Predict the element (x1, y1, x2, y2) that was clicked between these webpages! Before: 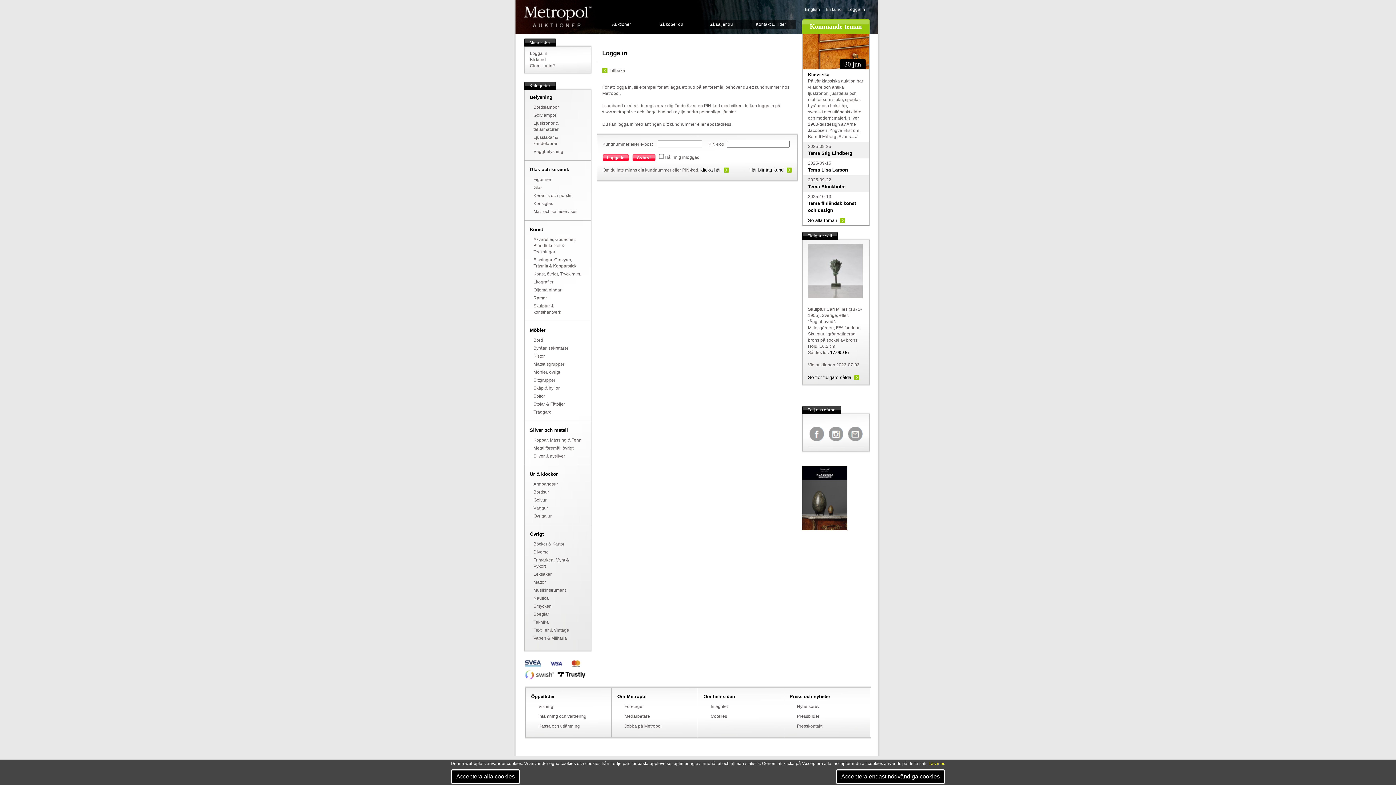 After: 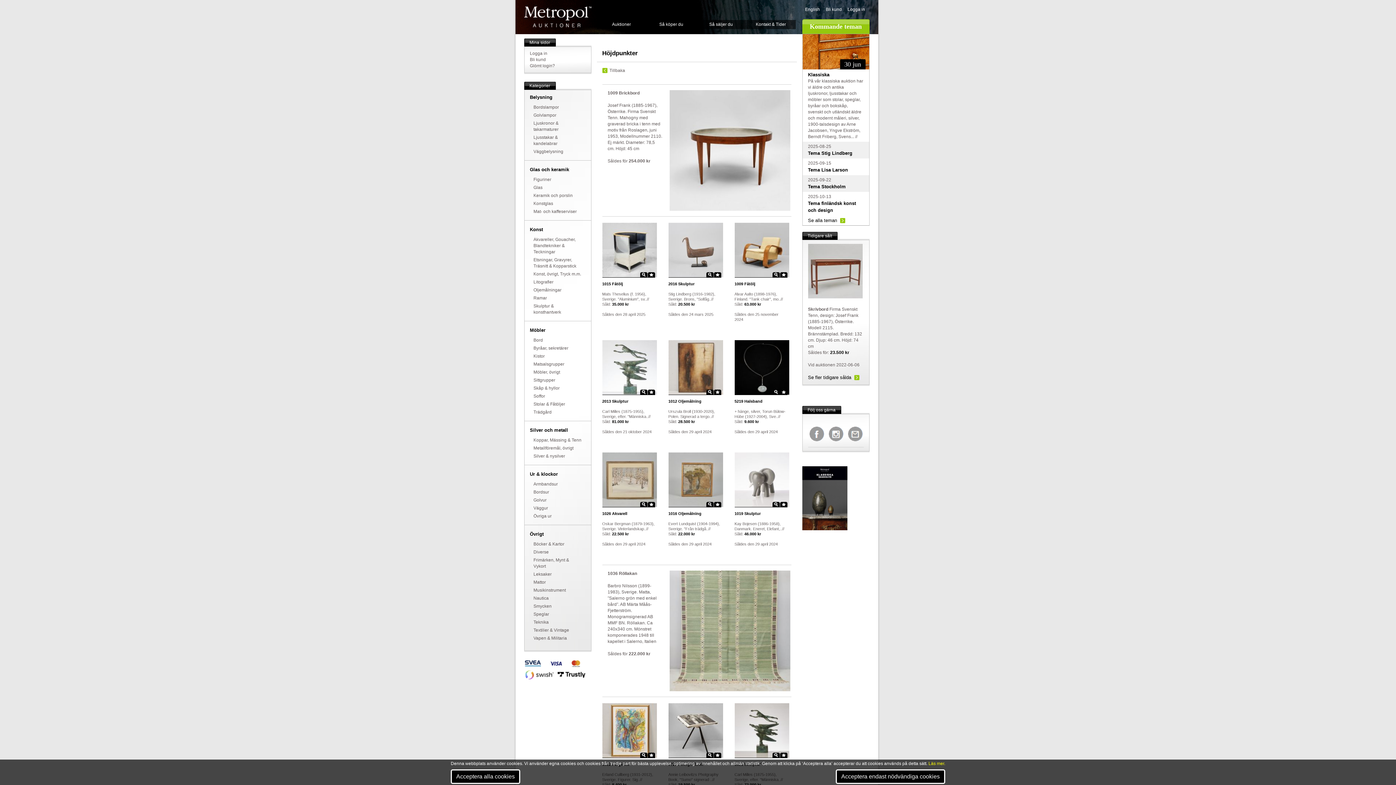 Action: label: Se fler tidigare sålda bbox: (808, 374, 859, 380)